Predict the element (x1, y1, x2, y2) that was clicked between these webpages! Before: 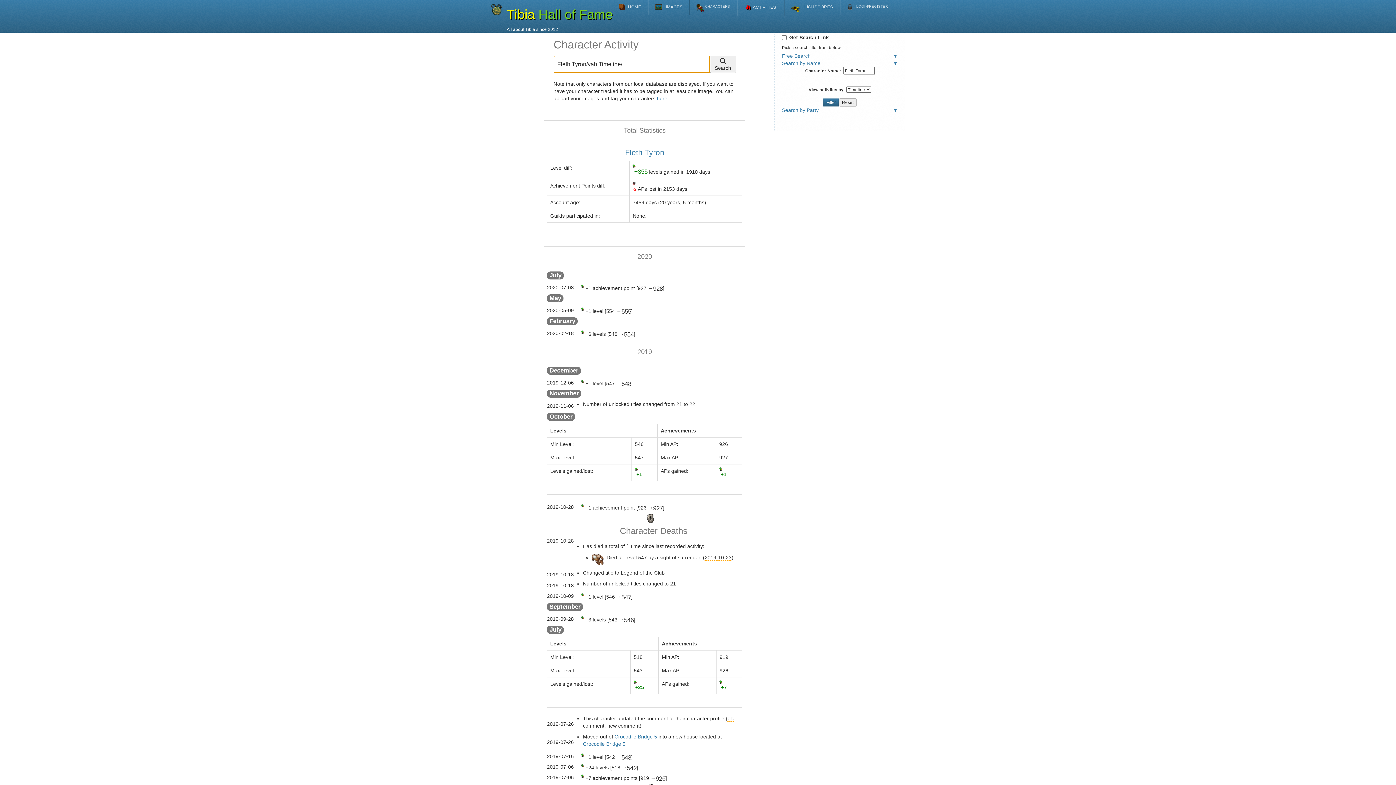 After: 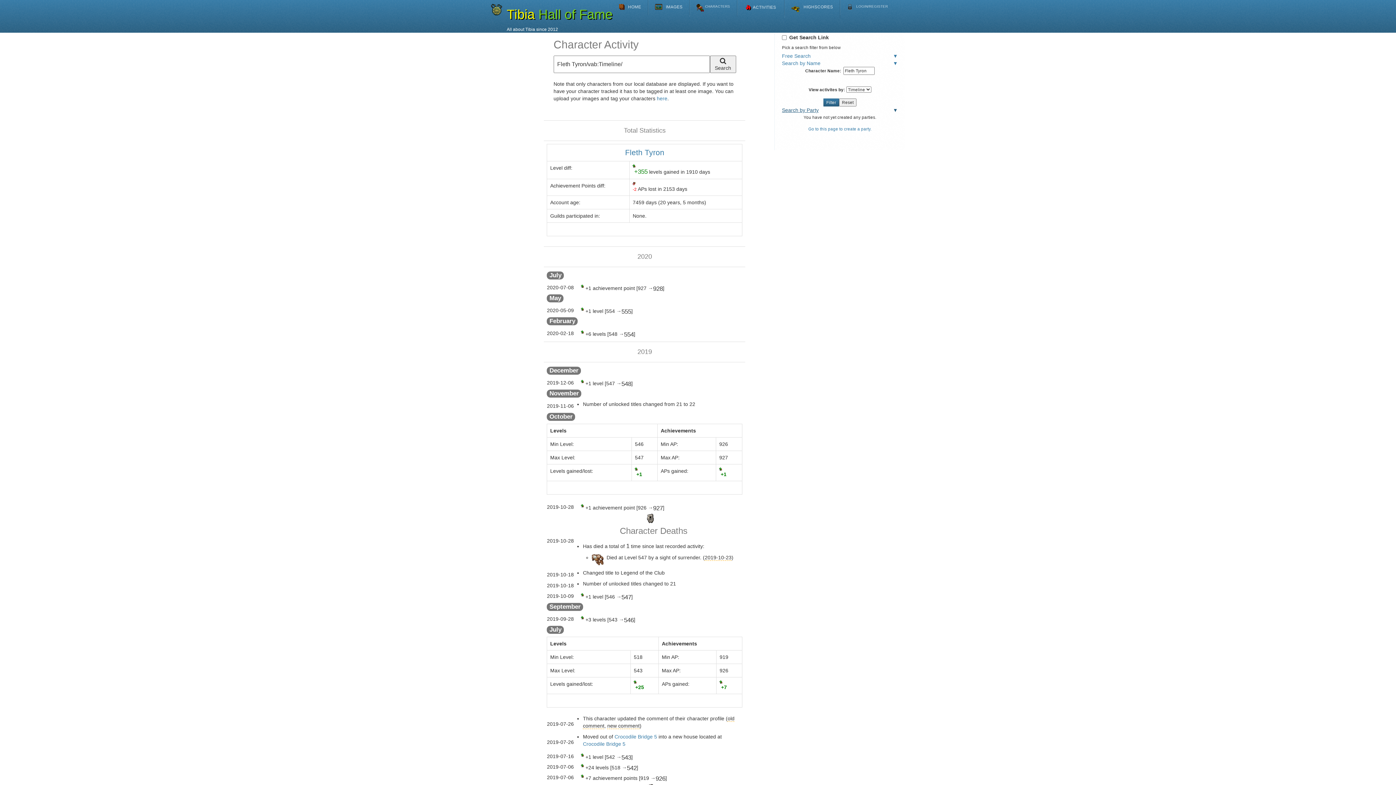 Action: label: Search by Party
▼ bbox: (782, 107, 818, 113)